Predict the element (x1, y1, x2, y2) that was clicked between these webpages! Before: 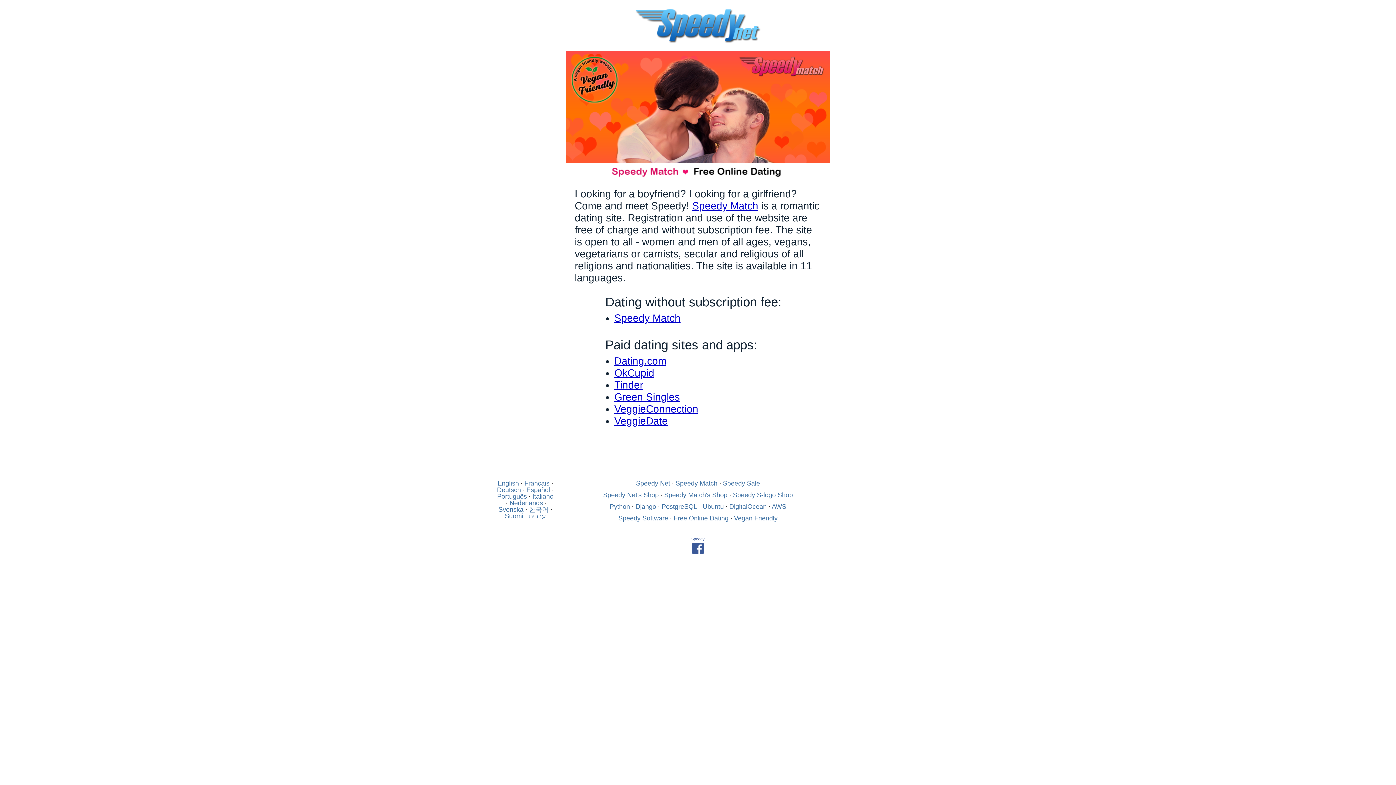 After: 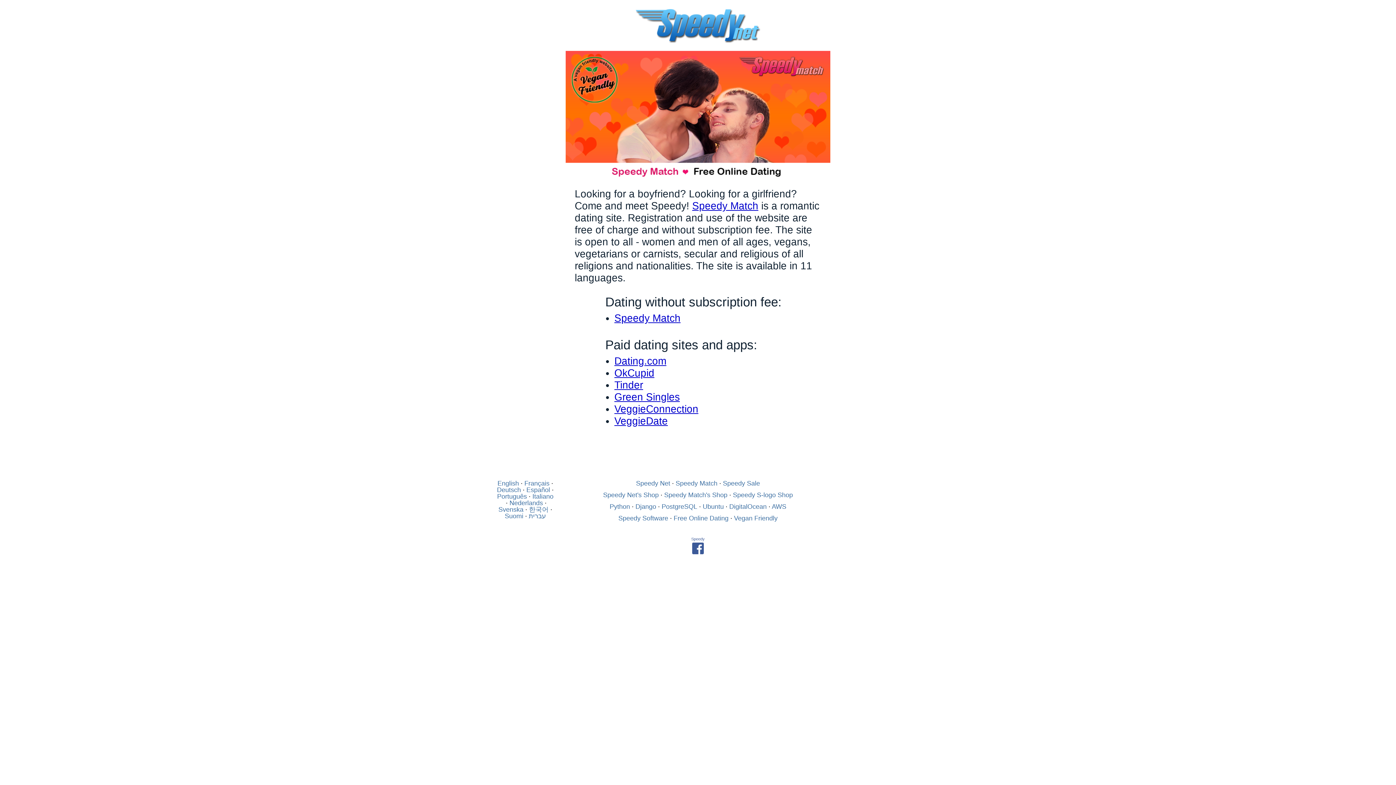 Action: bbox: (673, 514, 732, 522) label: Free Online Dating